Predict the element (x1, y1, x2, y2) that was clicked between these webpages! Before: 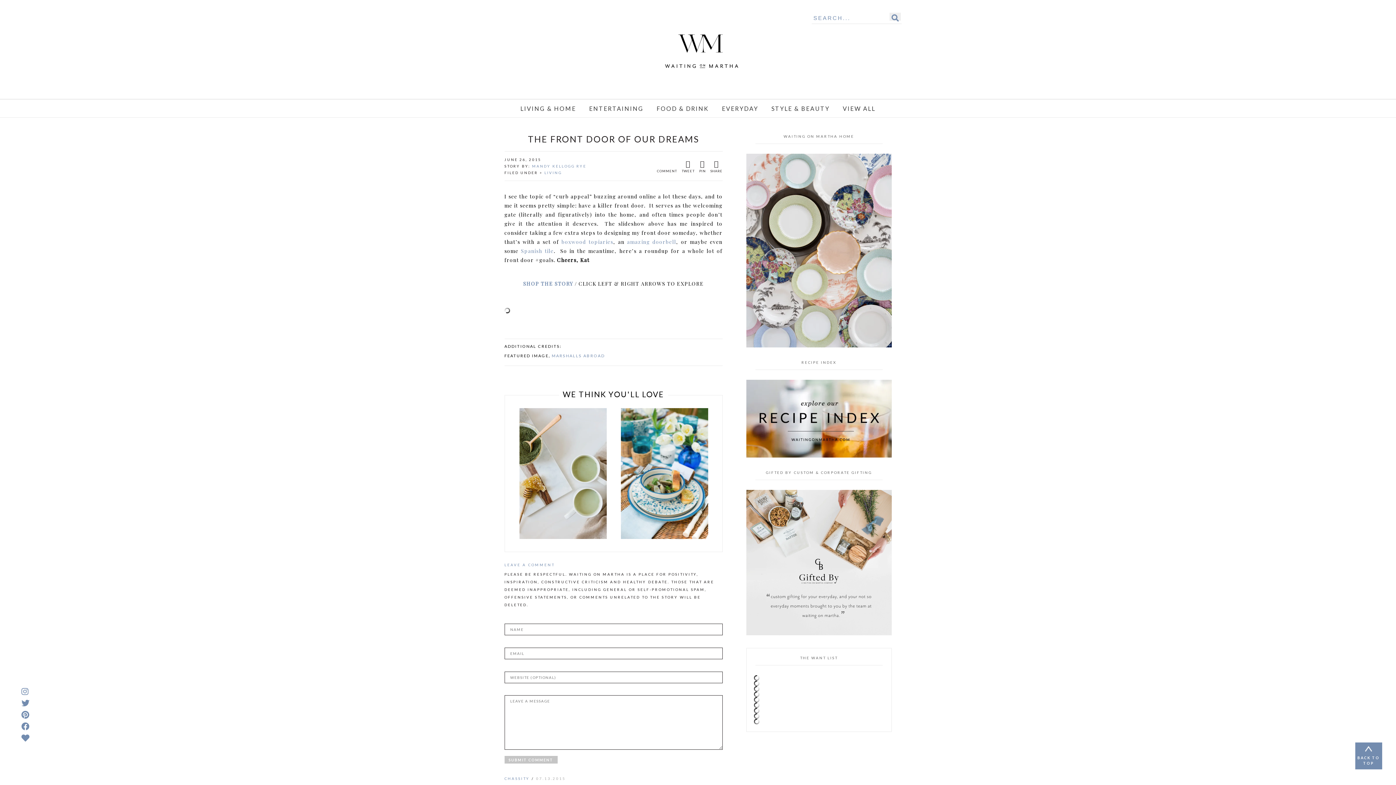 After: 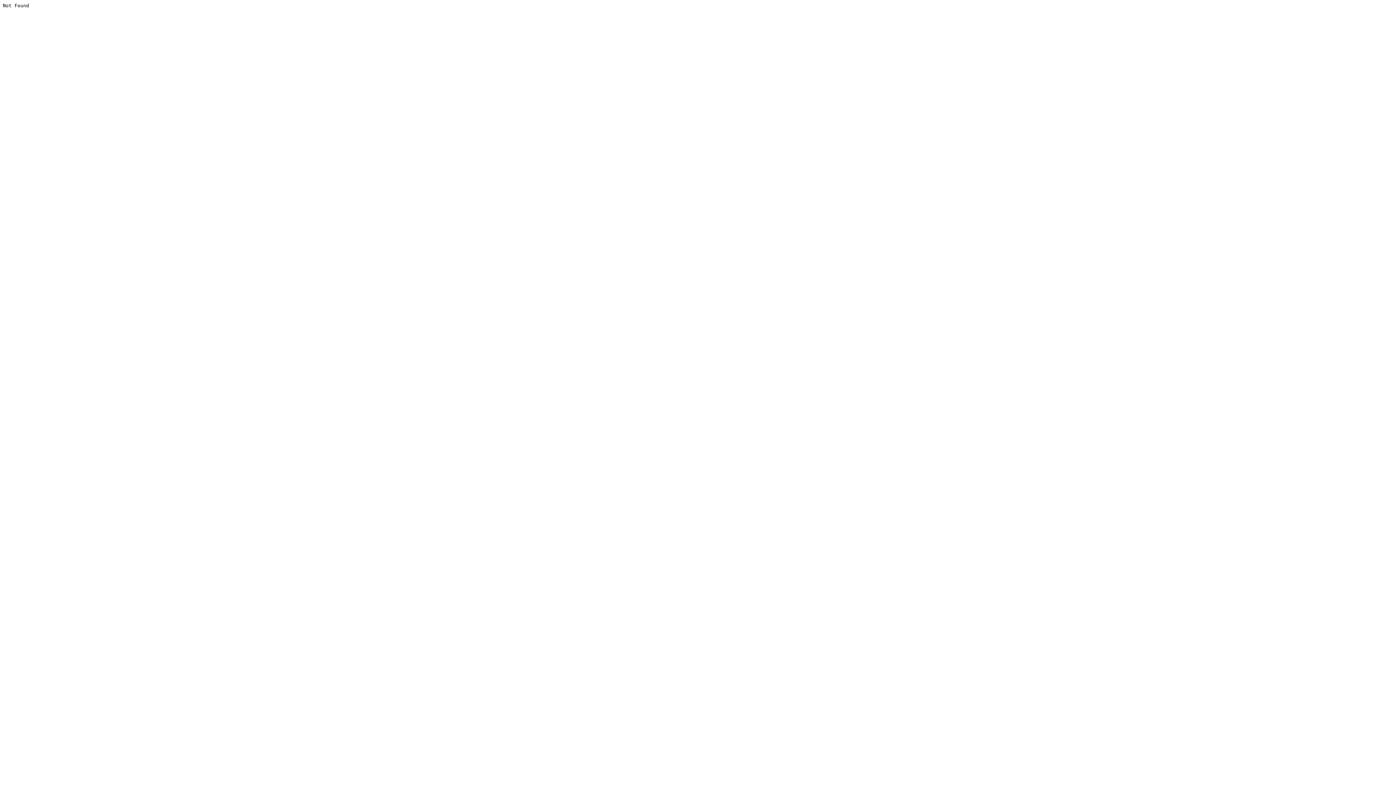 Action: bbox: (746, 632, 891, 636)